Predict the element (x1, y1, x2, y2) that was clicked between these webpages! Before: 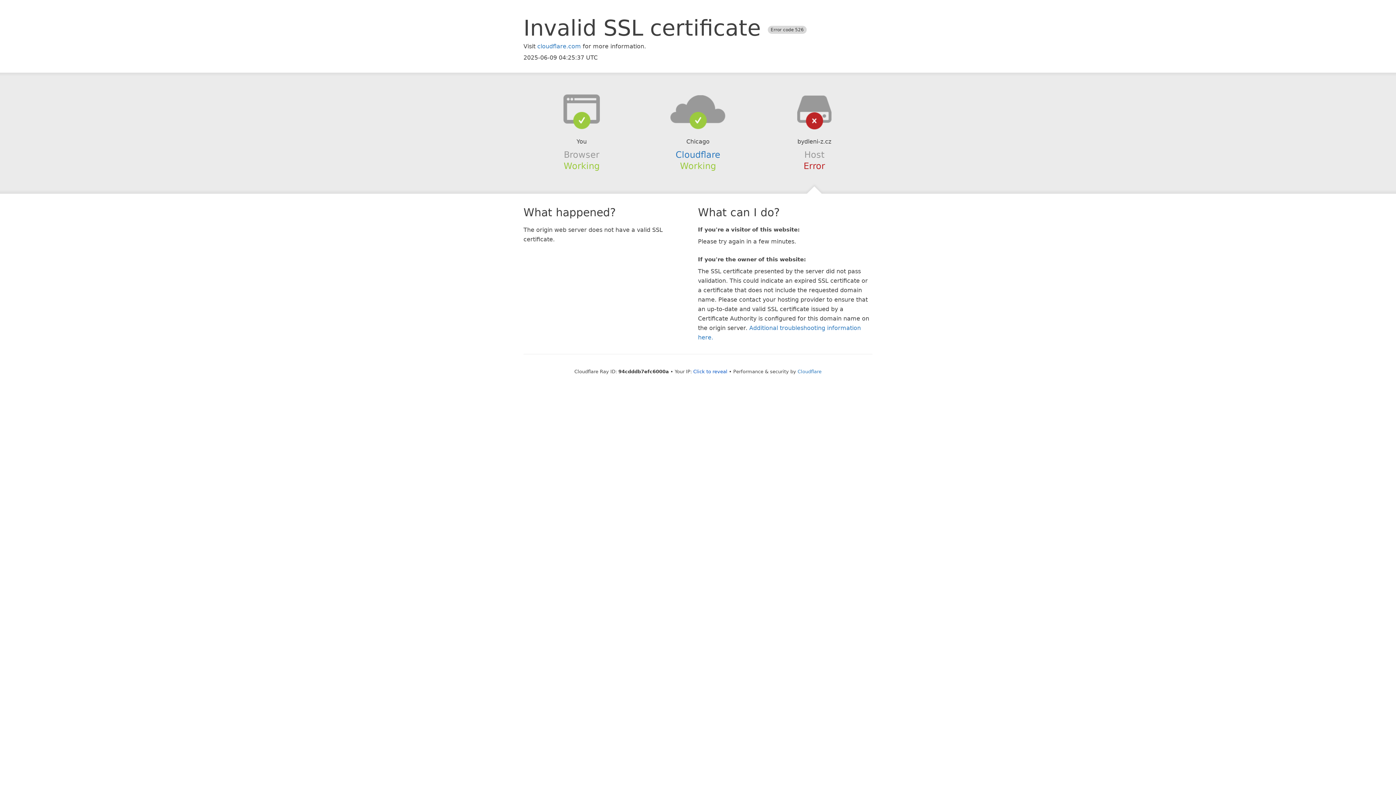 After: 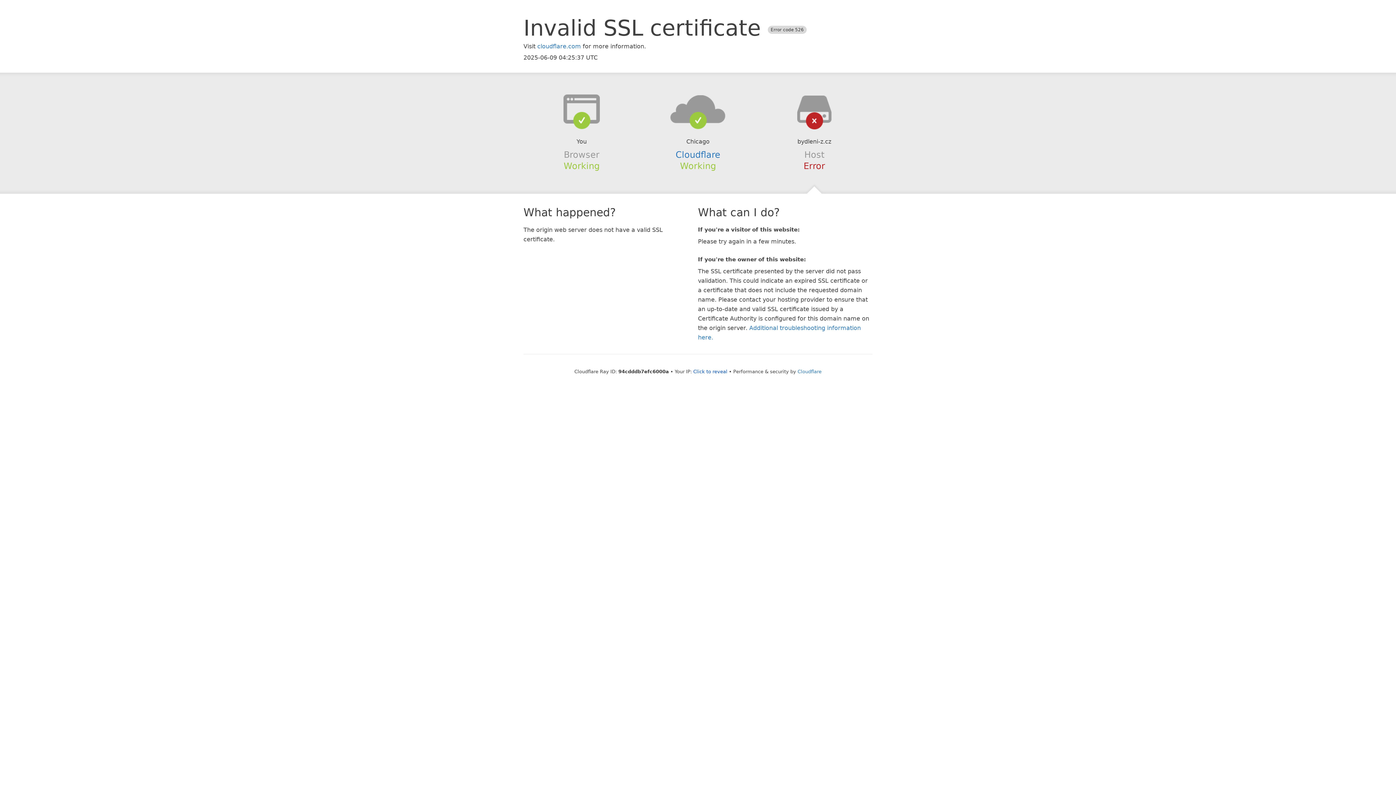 Action: bbox: (639, 94, 756, 123)